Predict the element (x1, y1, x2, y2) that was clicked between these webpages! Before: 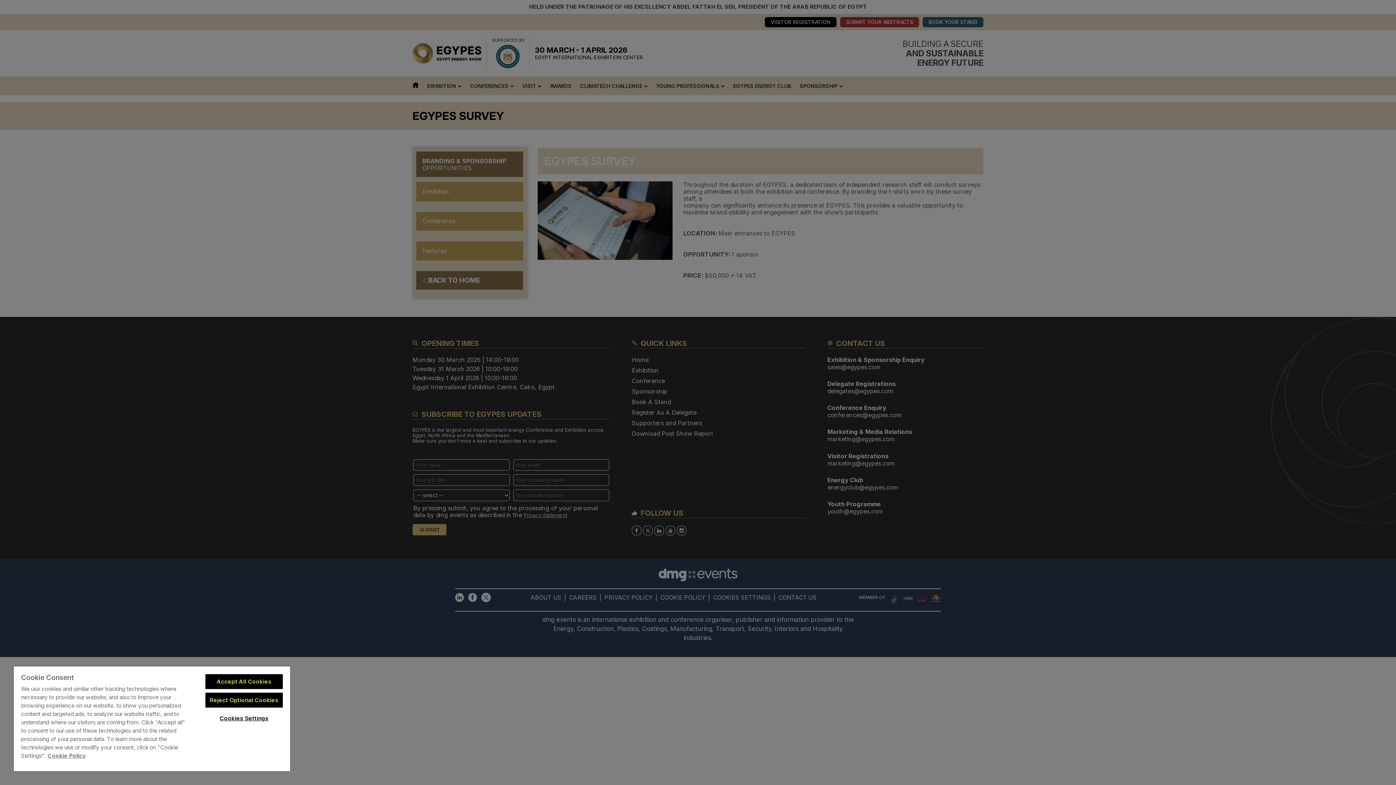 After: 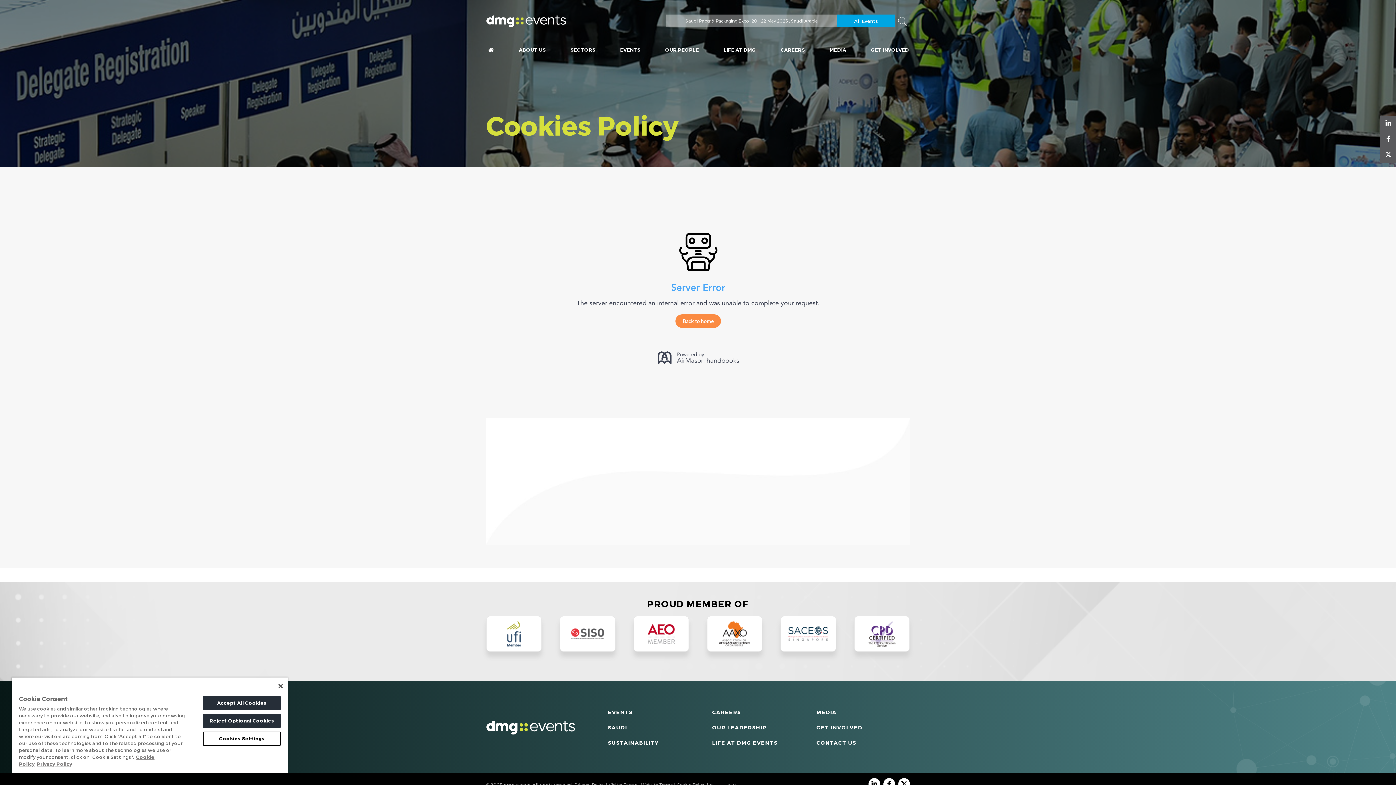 Action: bbox: (47, 752, 85, 759) label: More information about your privacy